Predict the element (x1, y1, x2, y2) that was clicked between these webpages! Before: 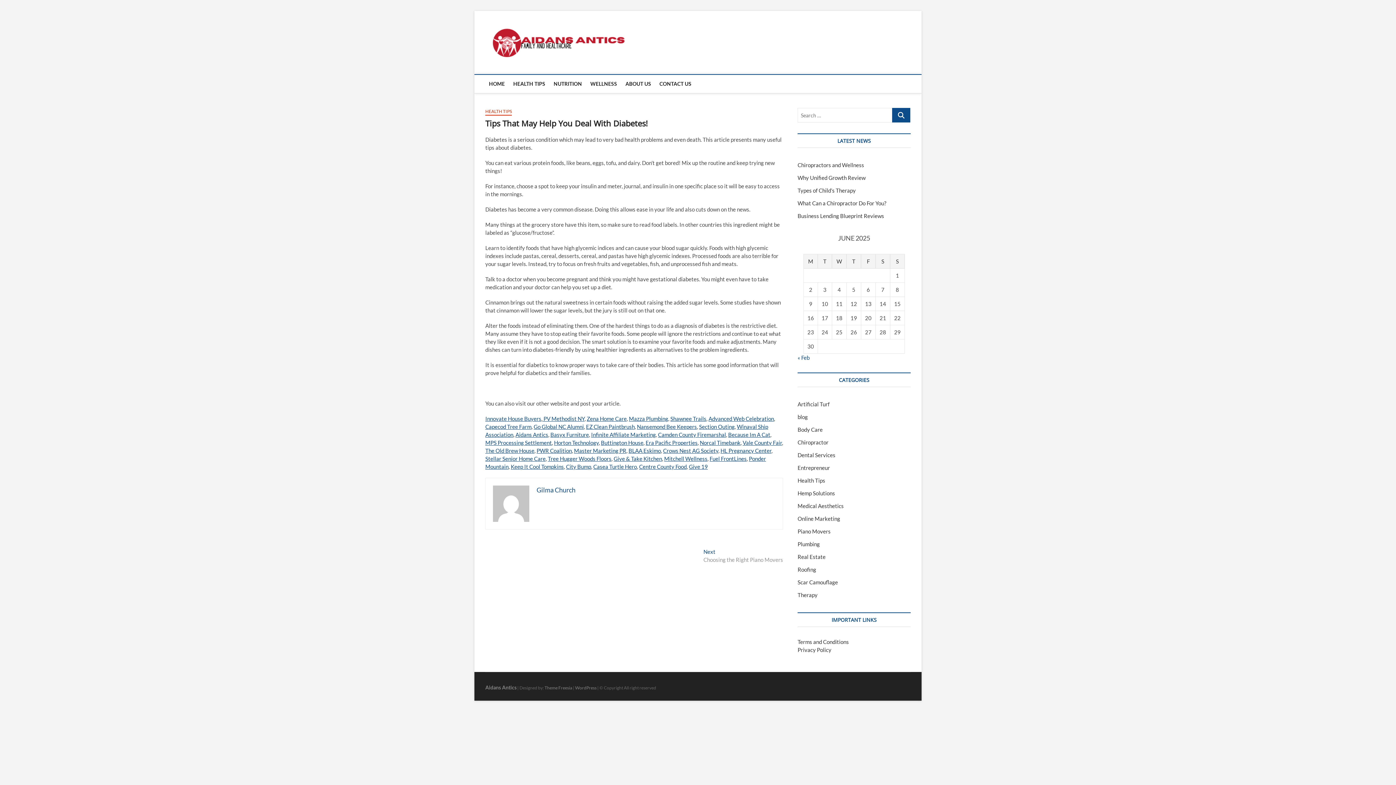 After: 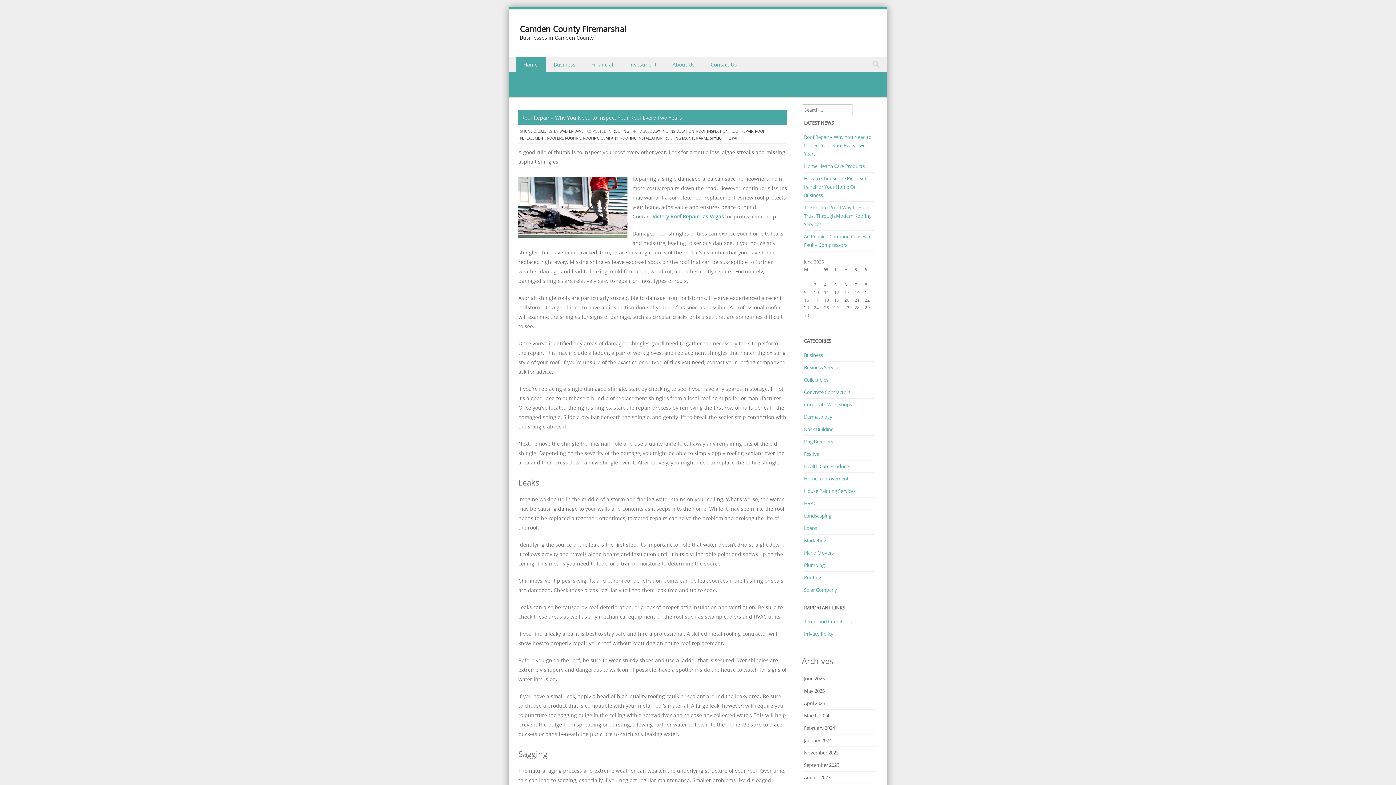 Action: bbox: (658, 431, 726, 438) label: Camden County Firemarshal